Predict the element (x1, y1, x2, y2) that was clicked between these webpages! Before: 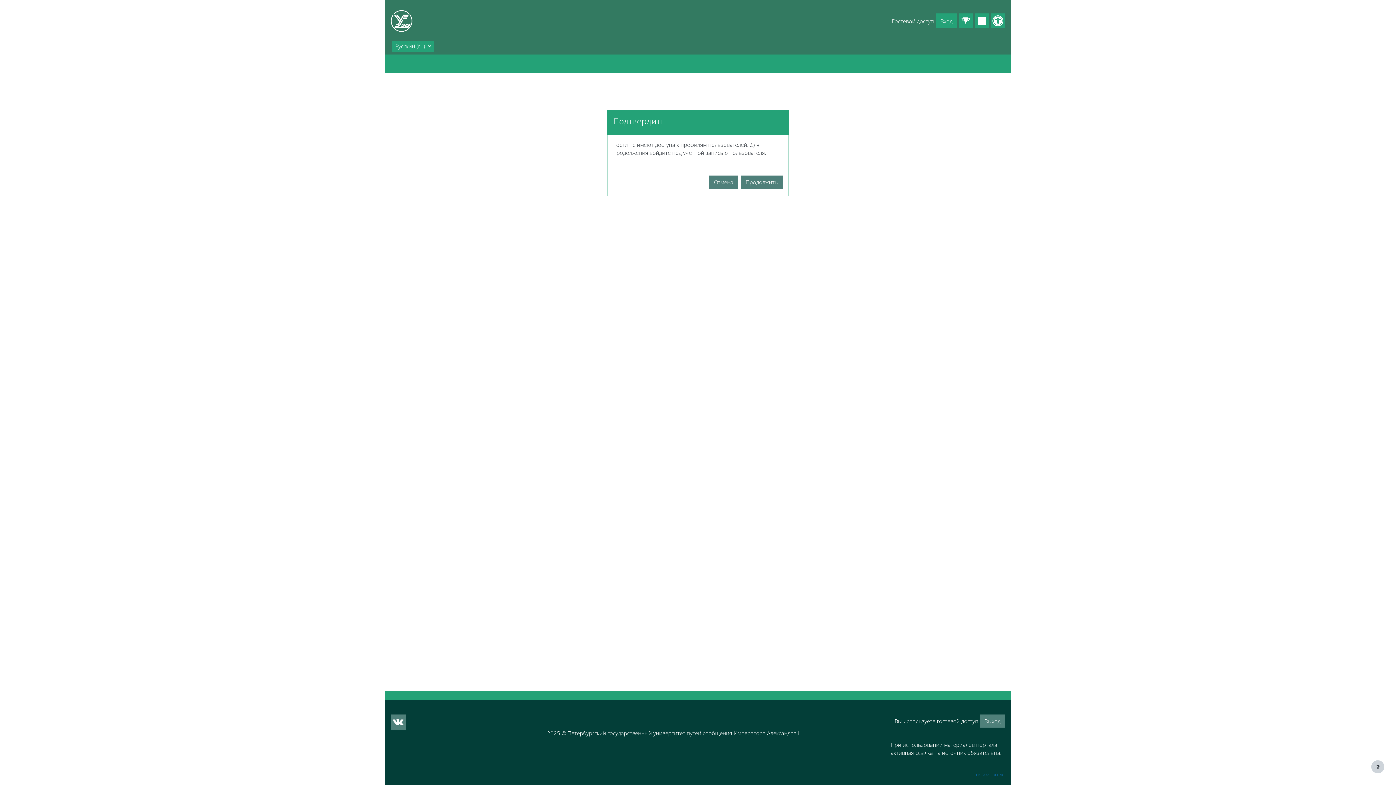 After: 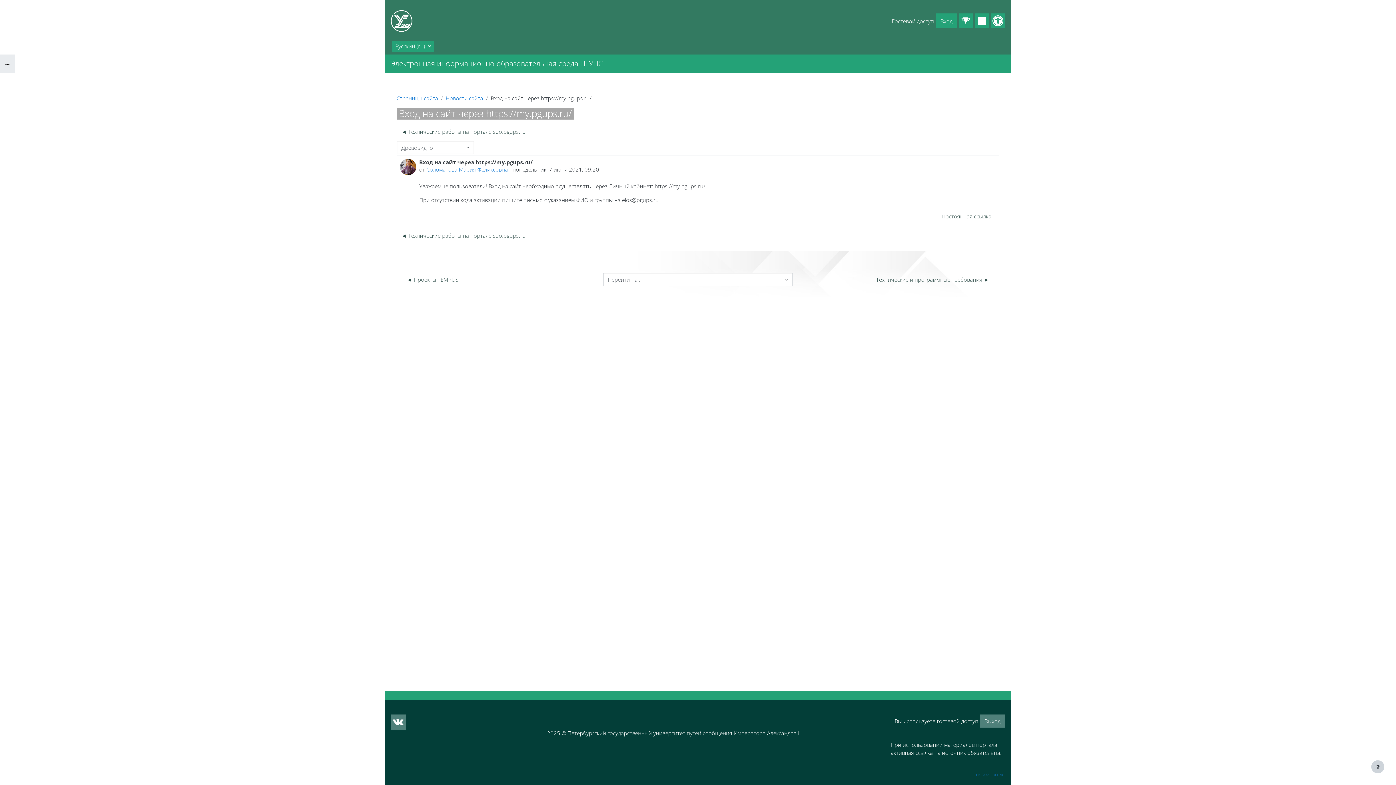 Action: bbox: (741, 175, 782, 188) label: Продолжить